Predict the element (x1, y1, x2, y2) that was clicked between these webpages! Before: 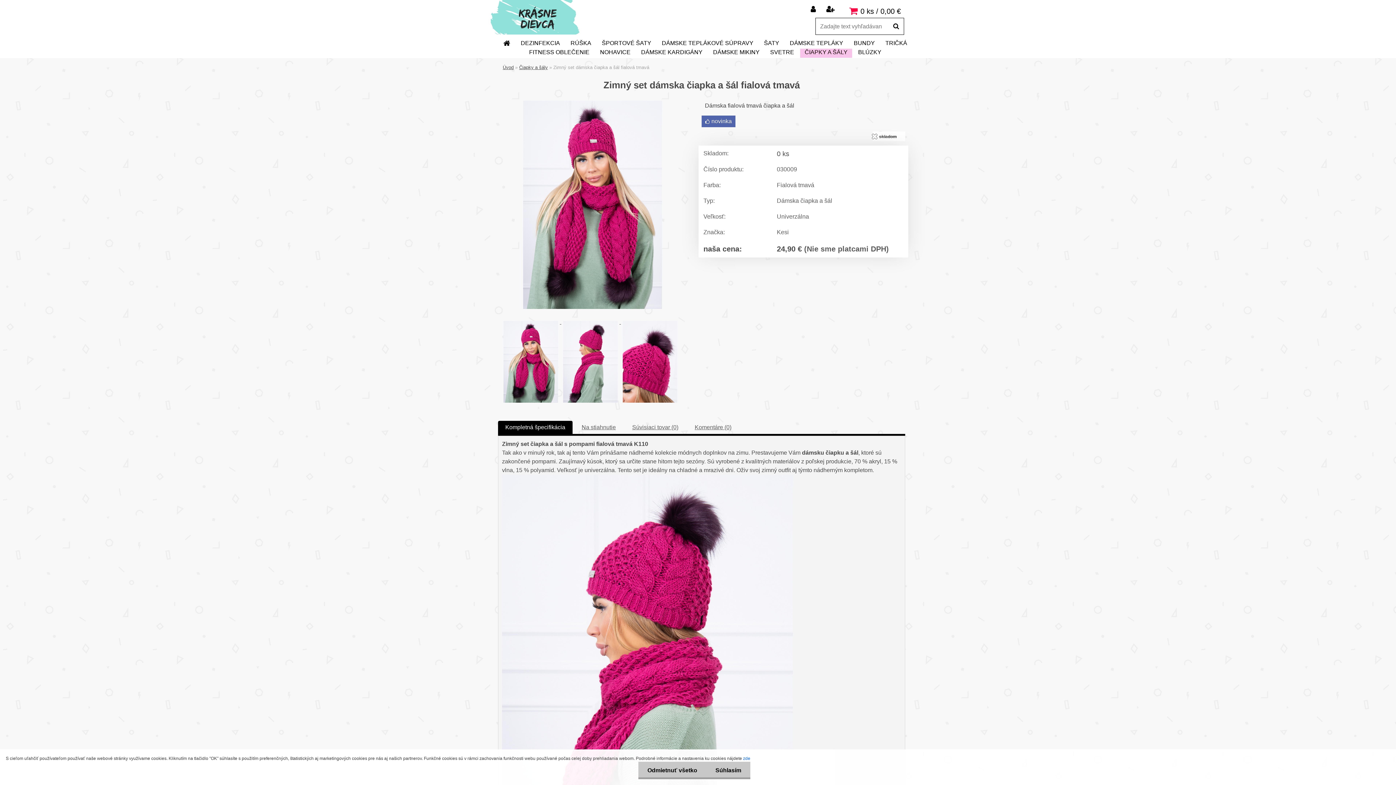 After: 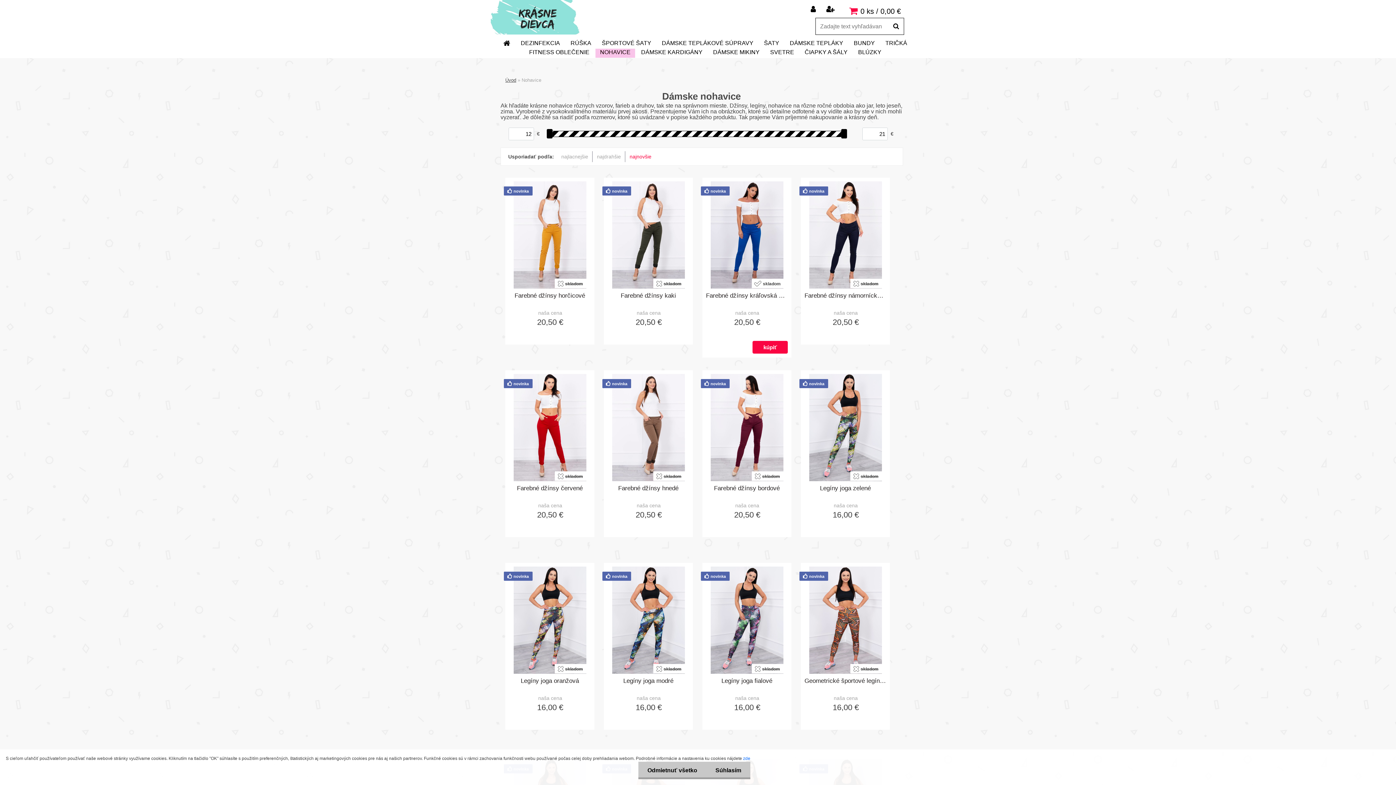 Action: label: NOHAVICE bbox: (595, 48, 635, 57)